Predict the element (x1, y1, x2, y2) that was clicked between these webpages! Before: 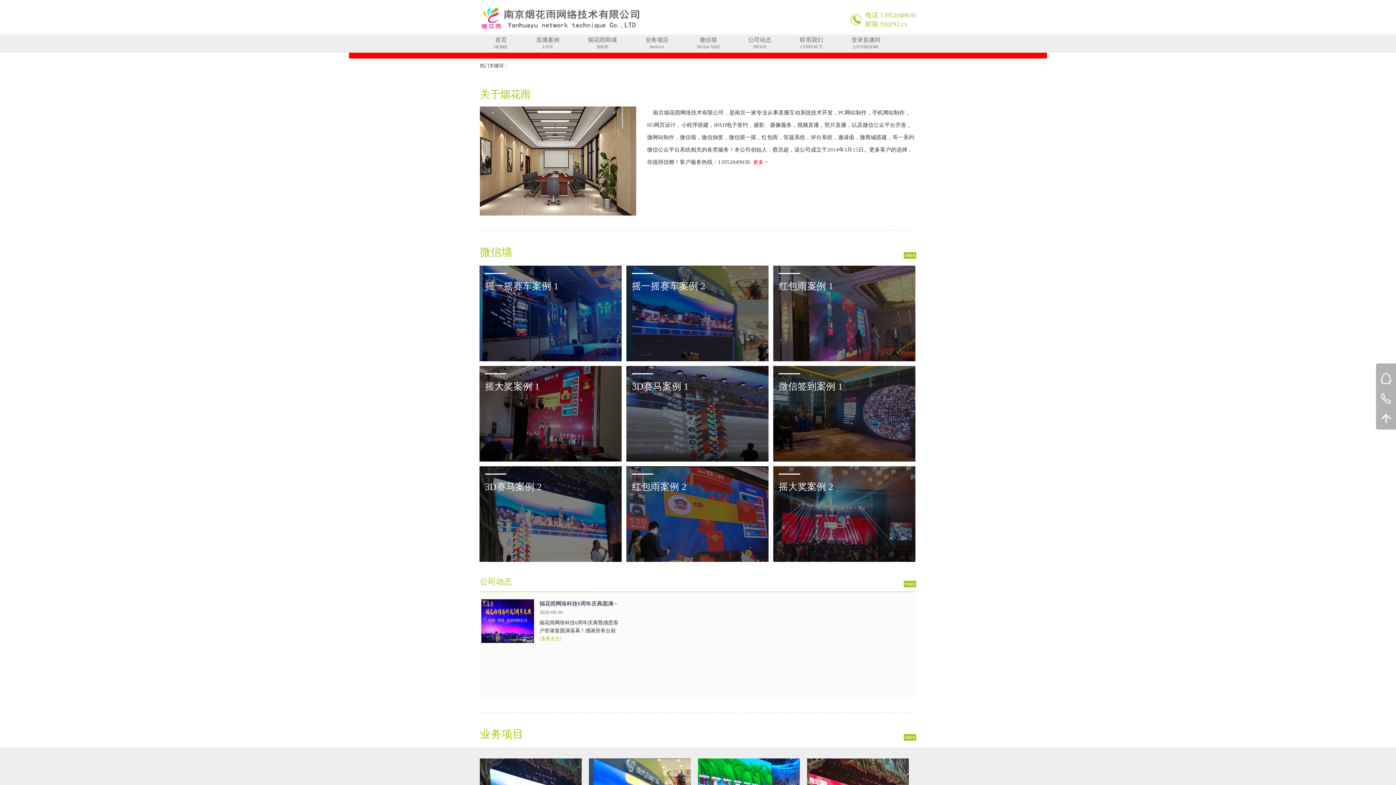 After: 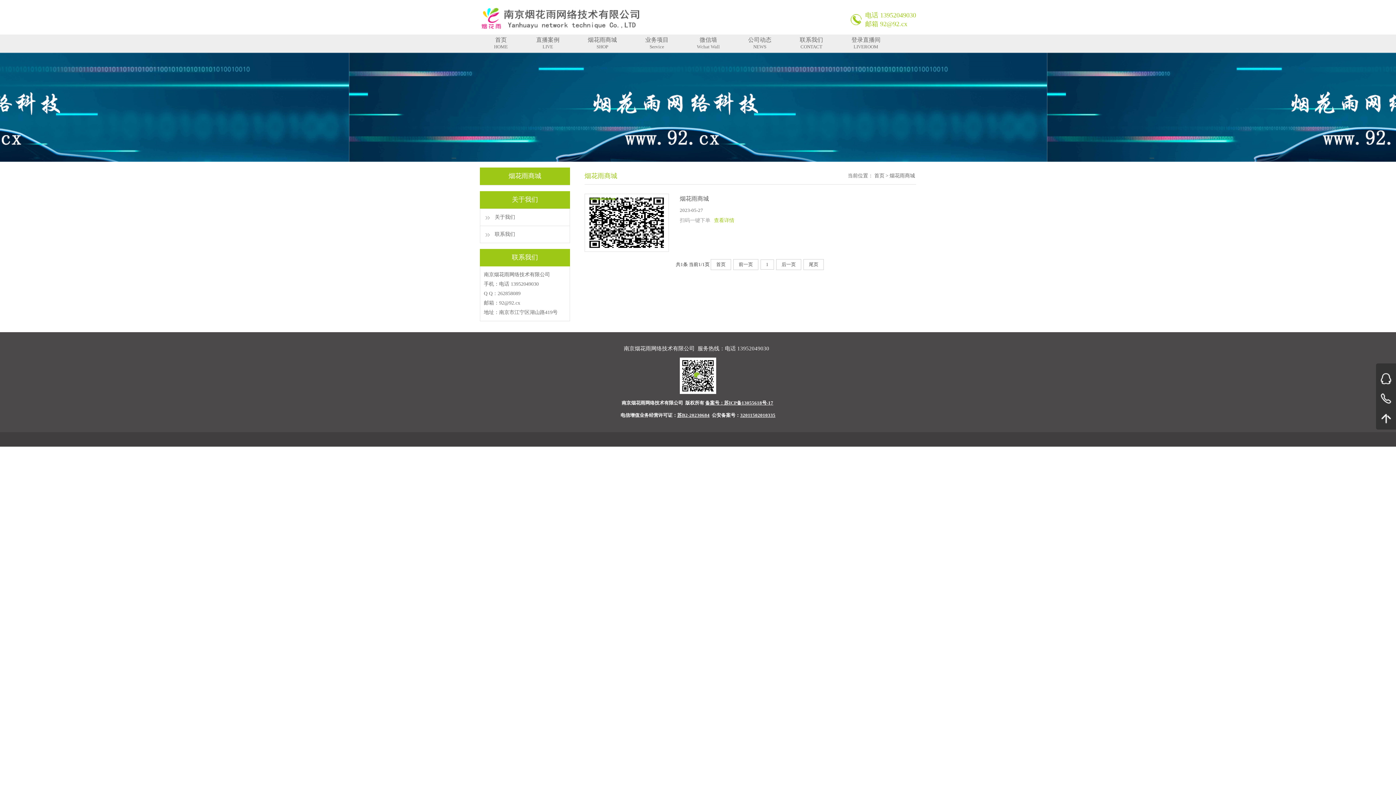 Action: bbox: (588, 36, 617, 49) label: 烟花雨商城

SHOP